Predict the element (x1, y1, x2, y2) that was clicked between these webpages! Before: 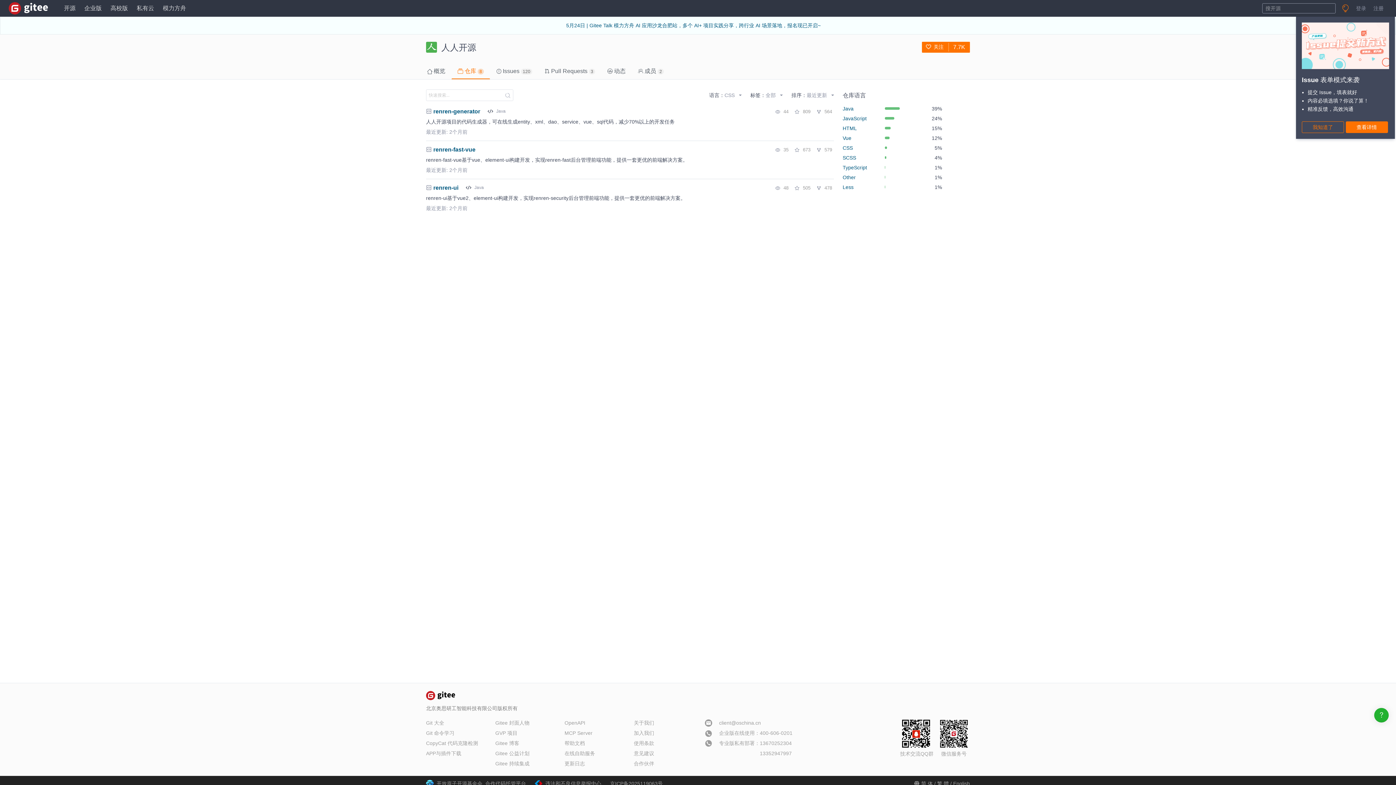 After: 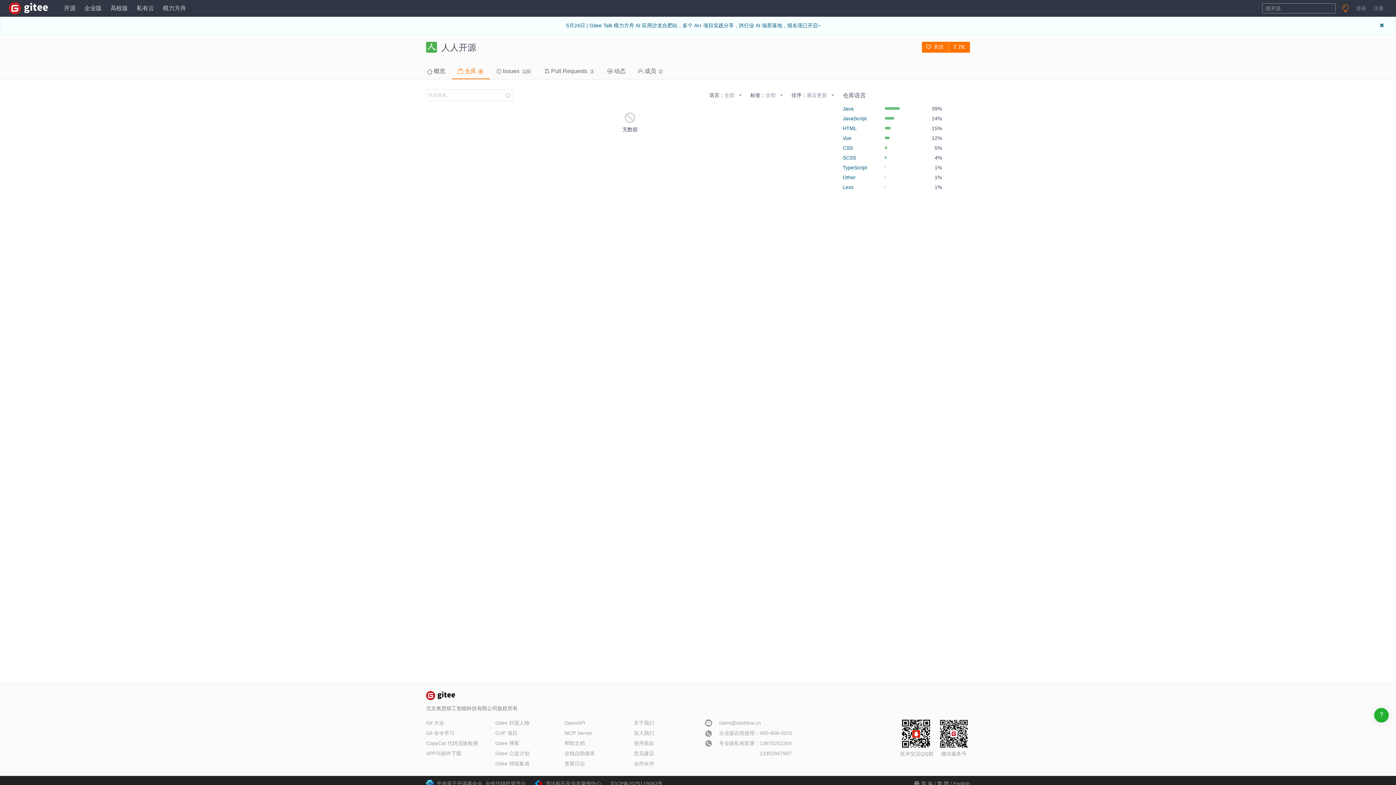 Action: bbox: (842, 154, 856, 160) label: SCSS